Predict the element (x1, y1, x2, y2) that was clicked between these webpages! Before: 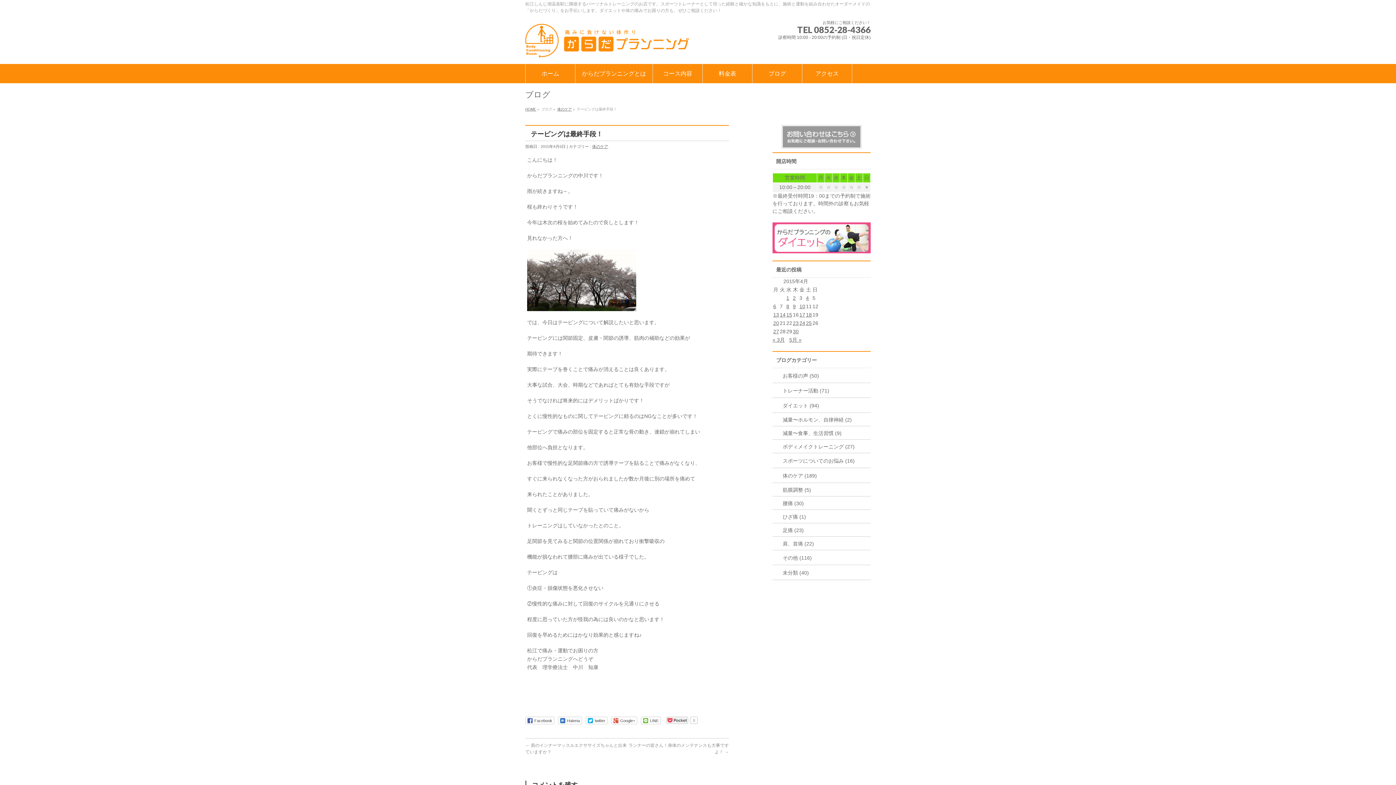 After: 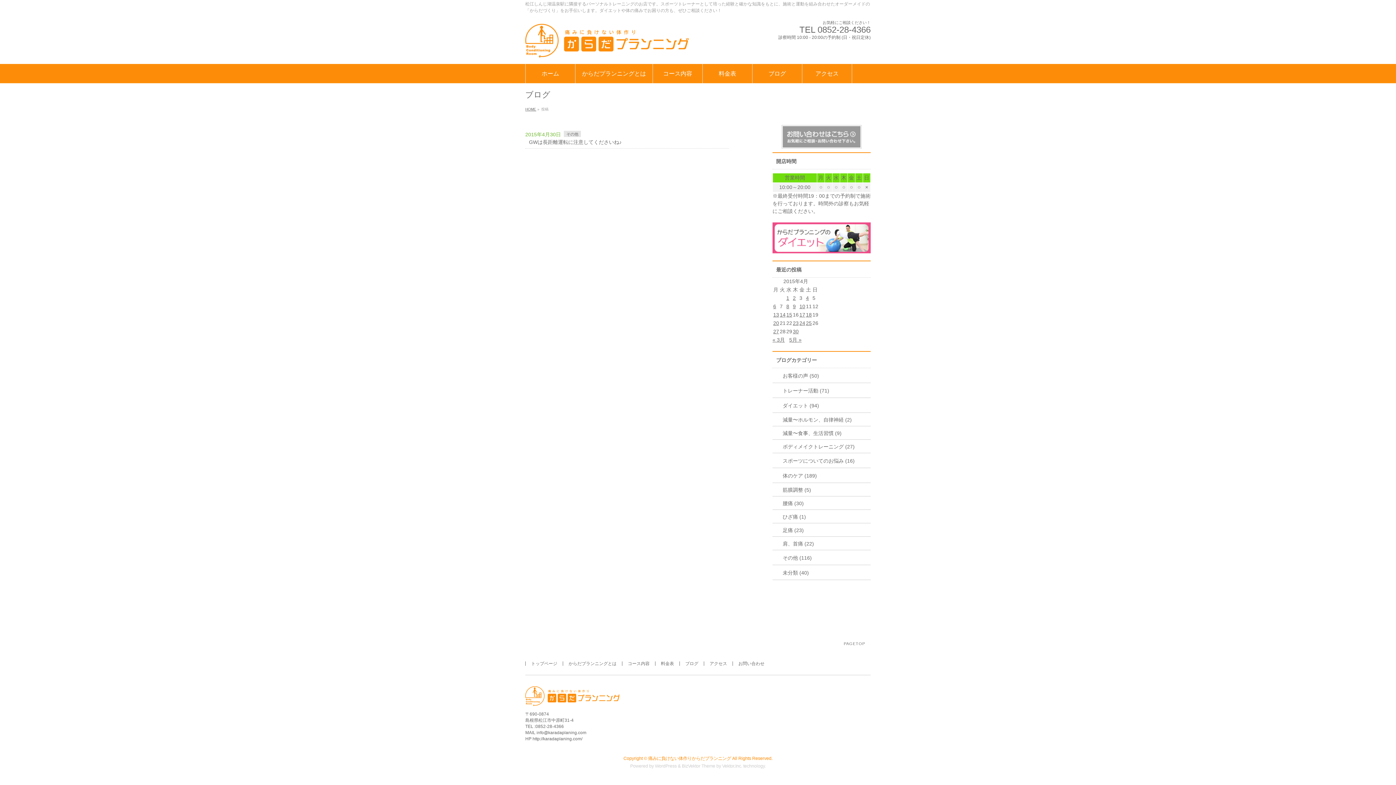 Action: label: 2015年4月30日 に投稿を公開 bbox: (793, 328, 798, 334)